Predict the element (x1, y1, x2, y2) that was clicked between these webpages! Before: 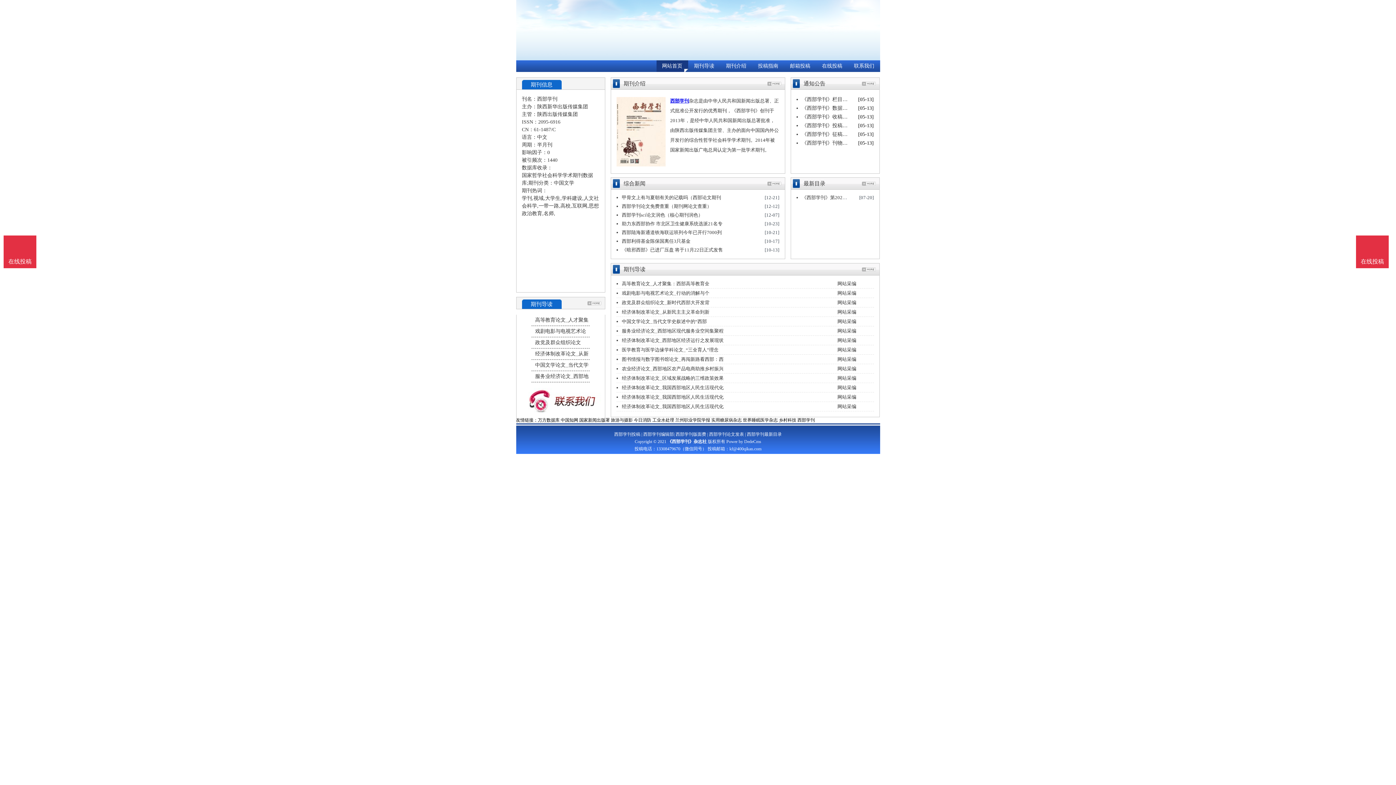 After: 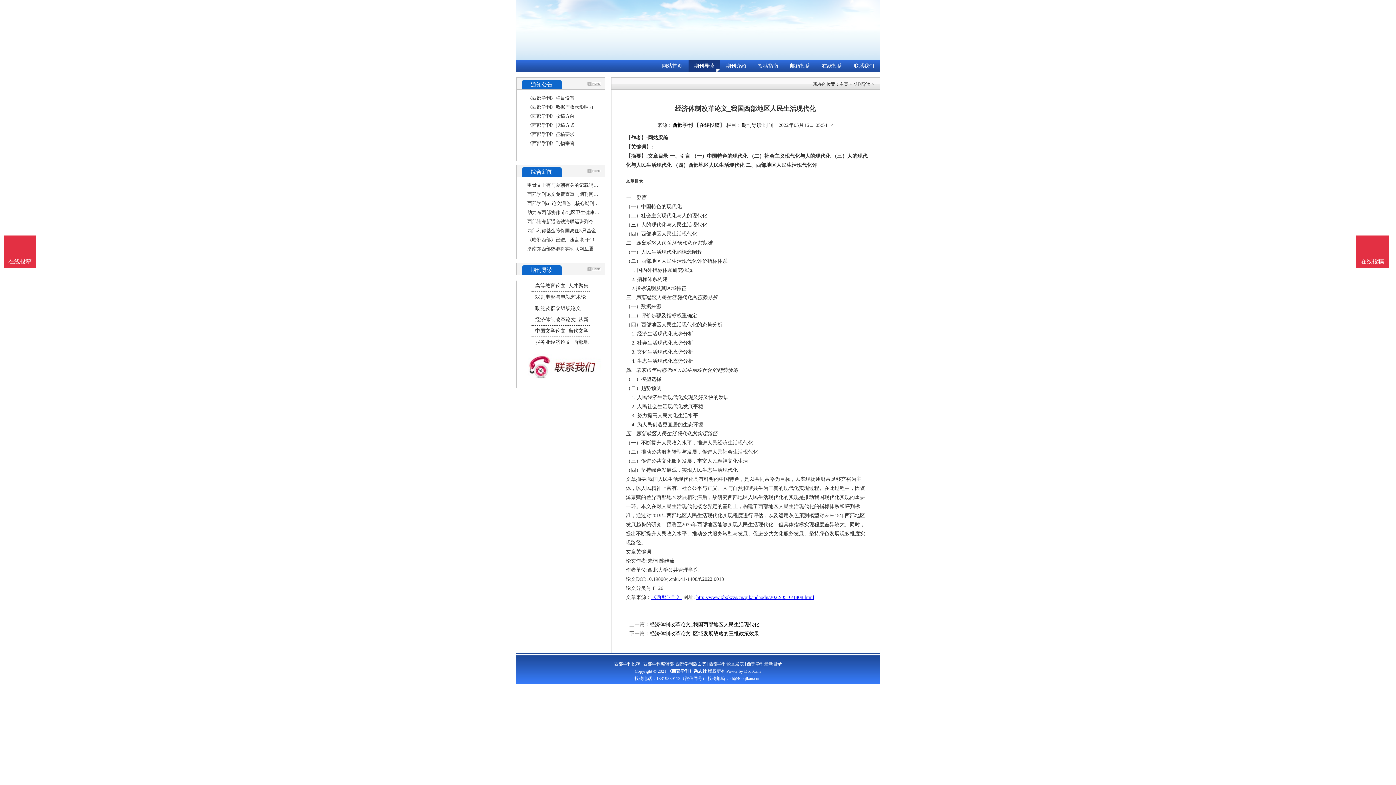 Action: bbox: (622, 385, 723, 390) label: 经济体制改革论文_我国西部地区人民生活现代化